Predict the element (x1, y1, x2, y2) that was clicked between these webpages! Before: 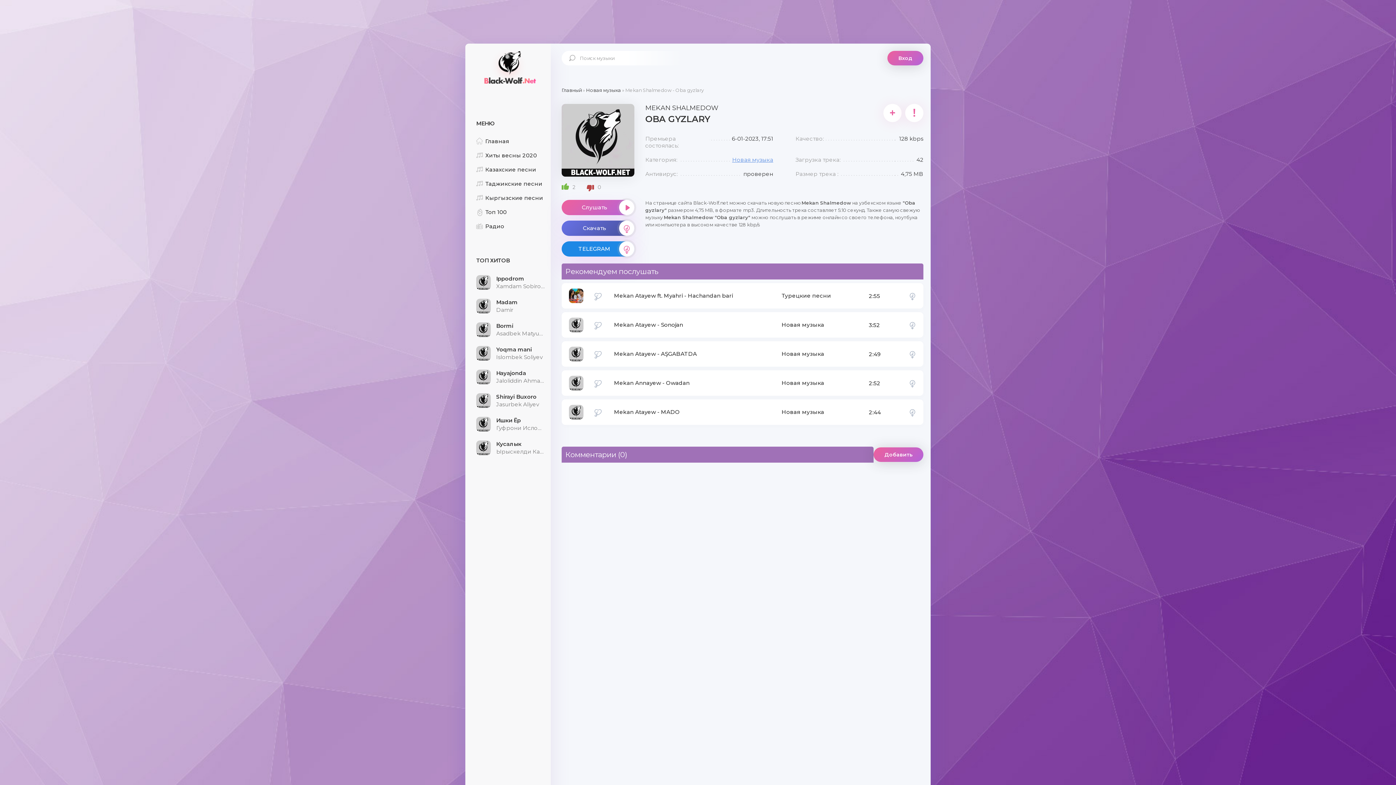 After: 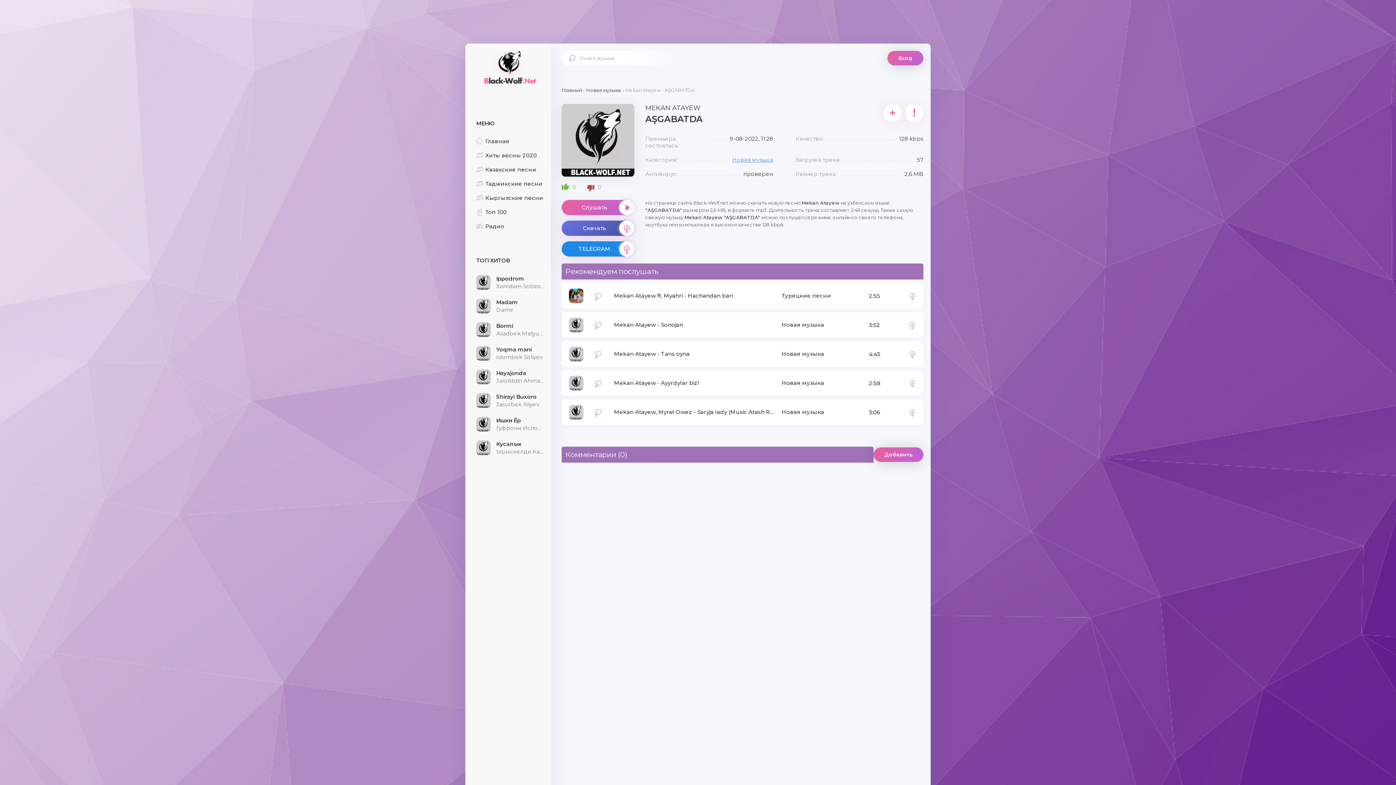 Action: label: Mekan Atayew - AŞGABATDA bbox: (614, 346, 774, 361)